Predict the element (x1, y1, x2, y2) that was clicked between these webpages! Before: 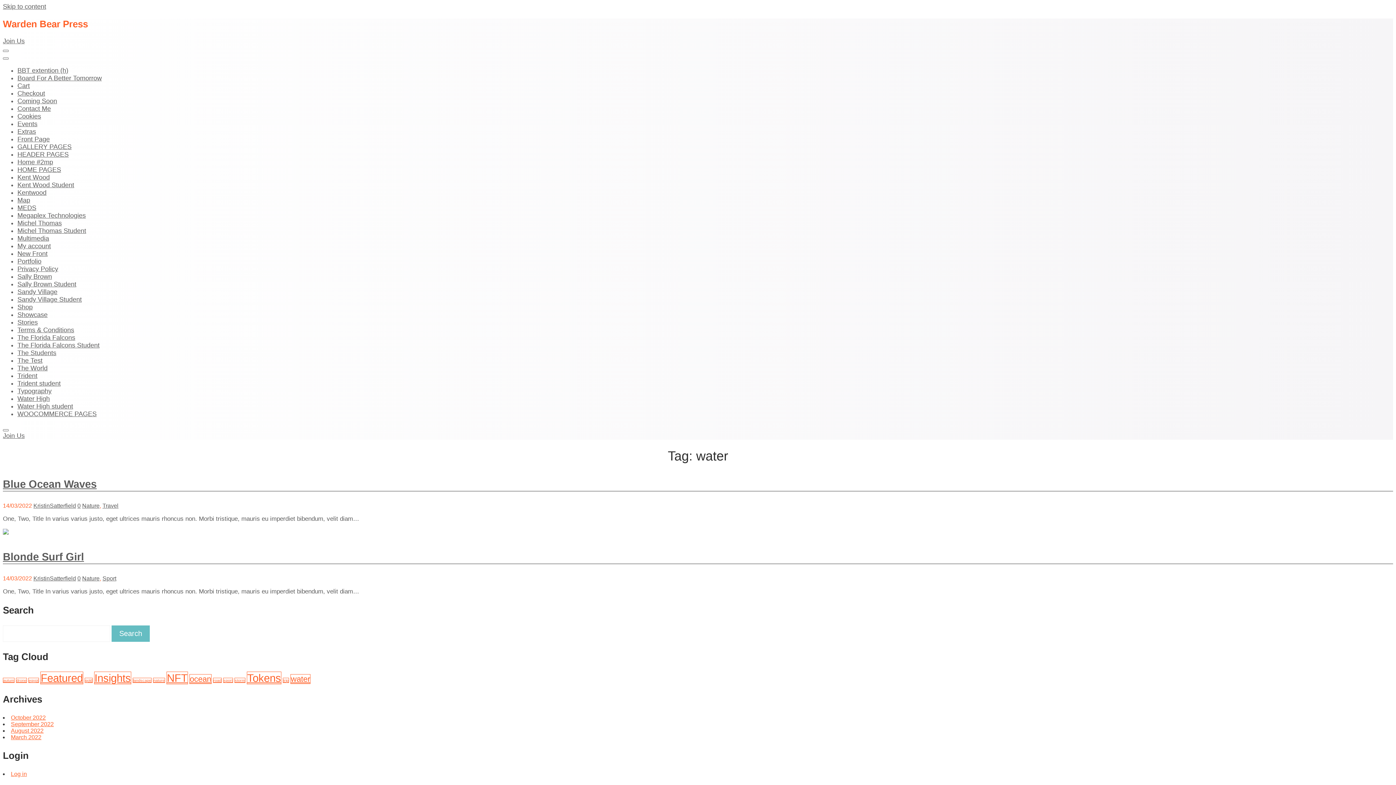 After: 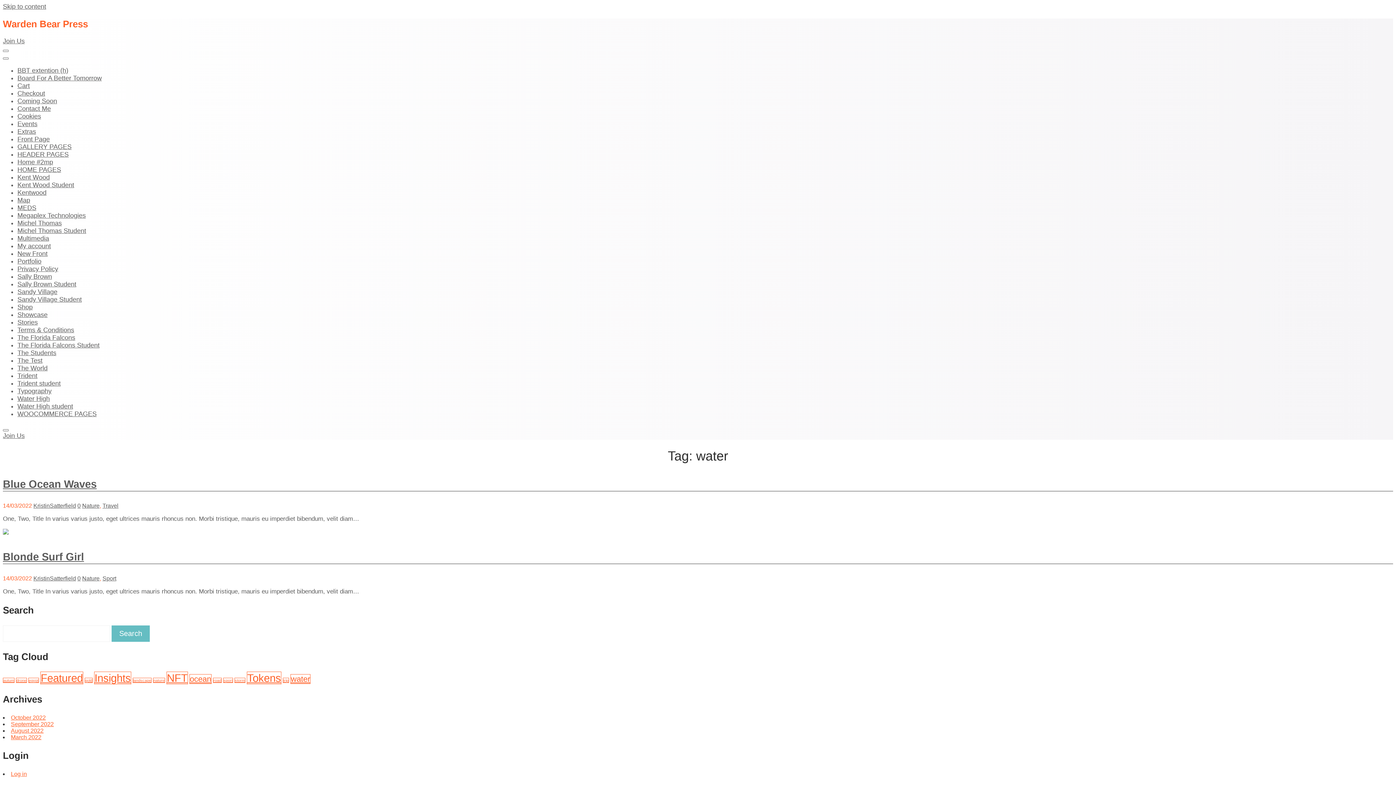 Action: label: Join Us bbox: (2, 432, 24, 439)